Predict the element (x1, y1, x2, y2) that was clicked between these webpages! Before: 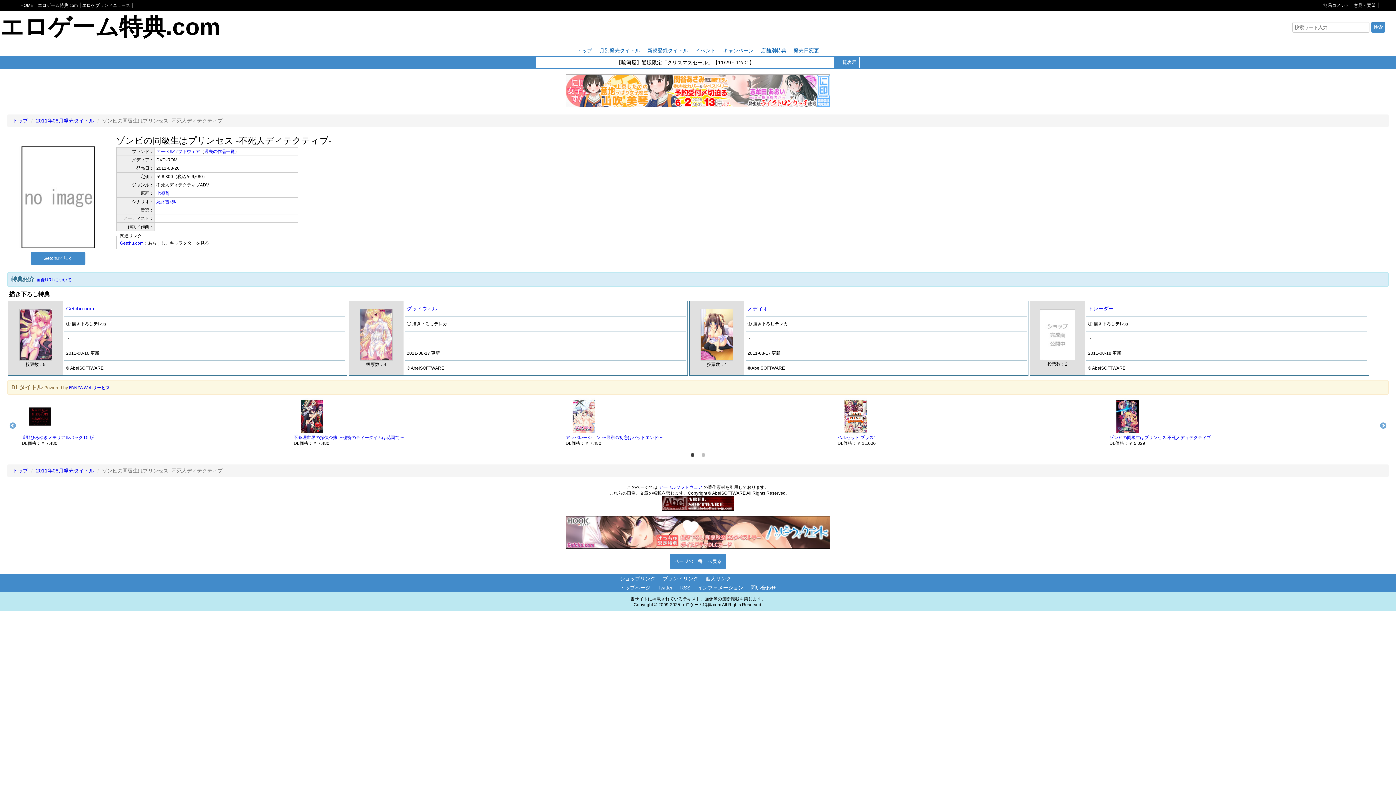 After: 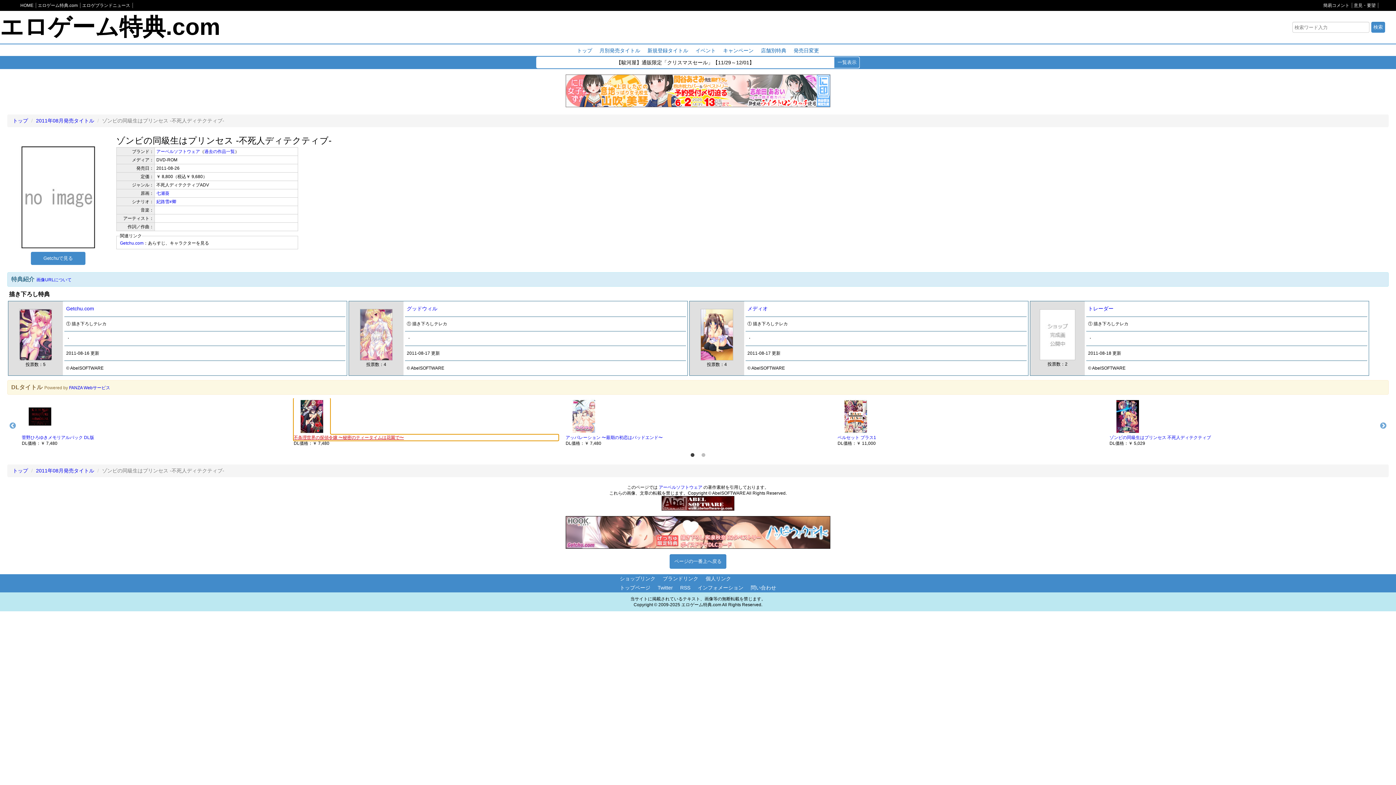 Action: label: 不条理世界の探偵令嬢 〜秘密のティータイムは花園で〜 bbox: (293, 429, 558, 440)